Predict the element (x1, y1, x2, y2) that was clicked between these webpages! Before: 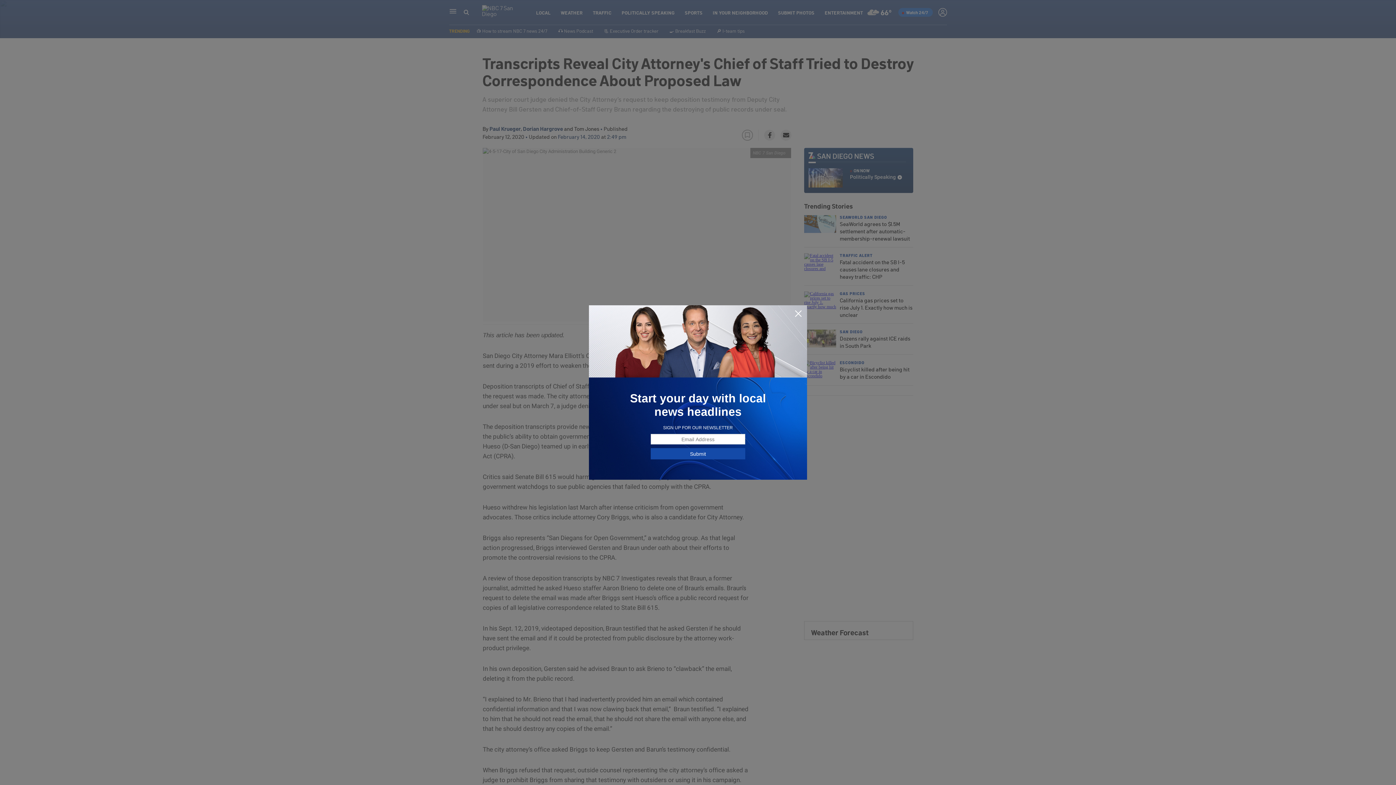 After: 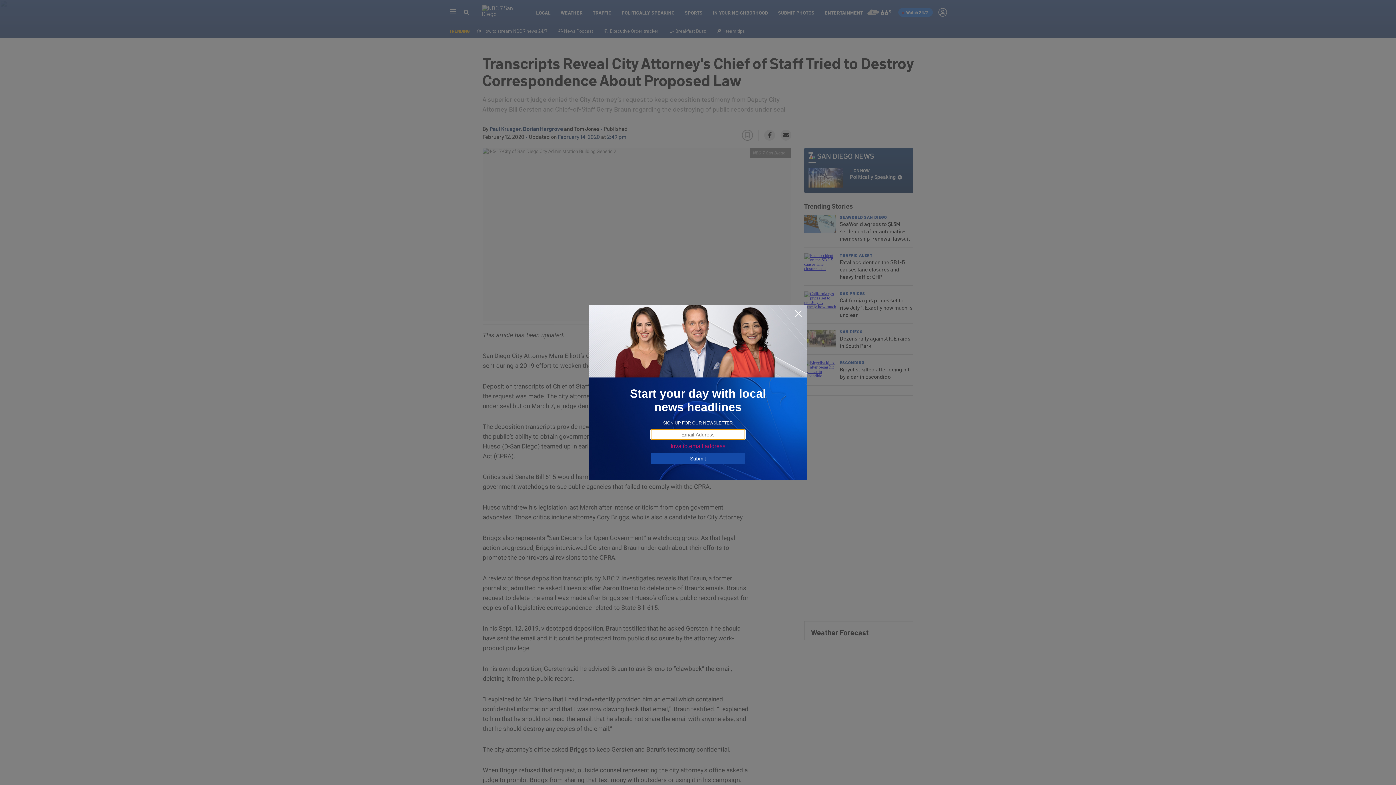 Action: bbox: (650, 448, 745, 459) label: Submit